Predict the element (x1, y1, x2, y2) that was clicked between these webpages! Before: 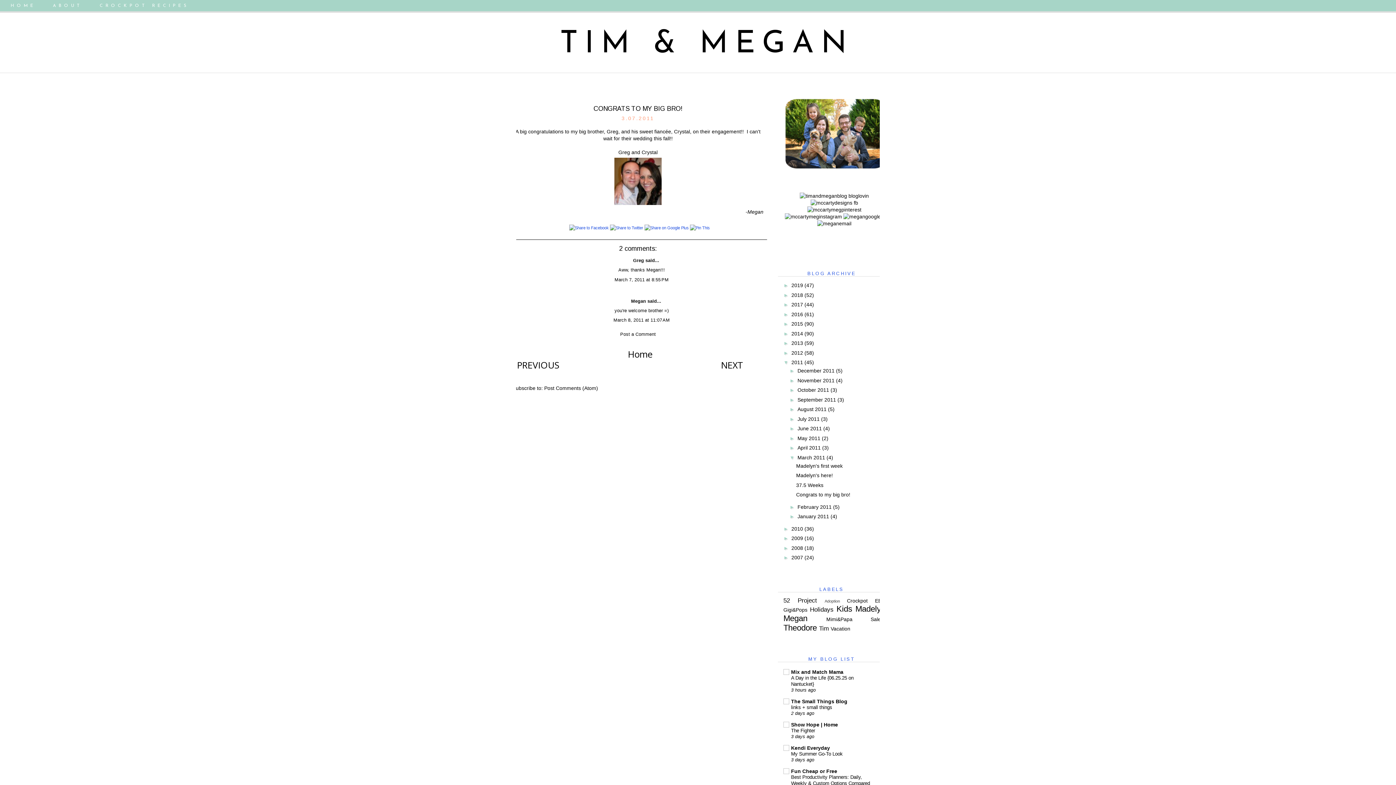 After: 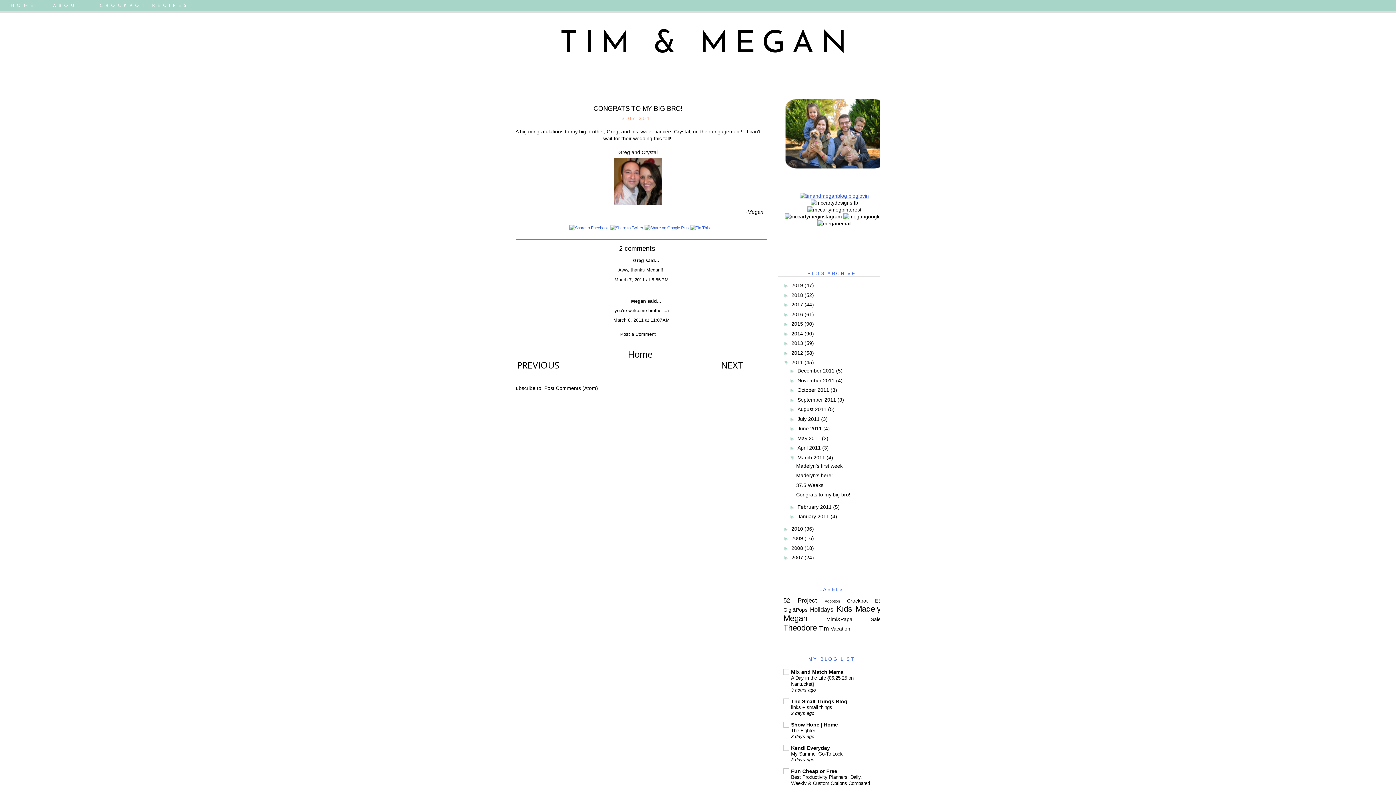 Action: bbox: (800, 192, 869, 198)